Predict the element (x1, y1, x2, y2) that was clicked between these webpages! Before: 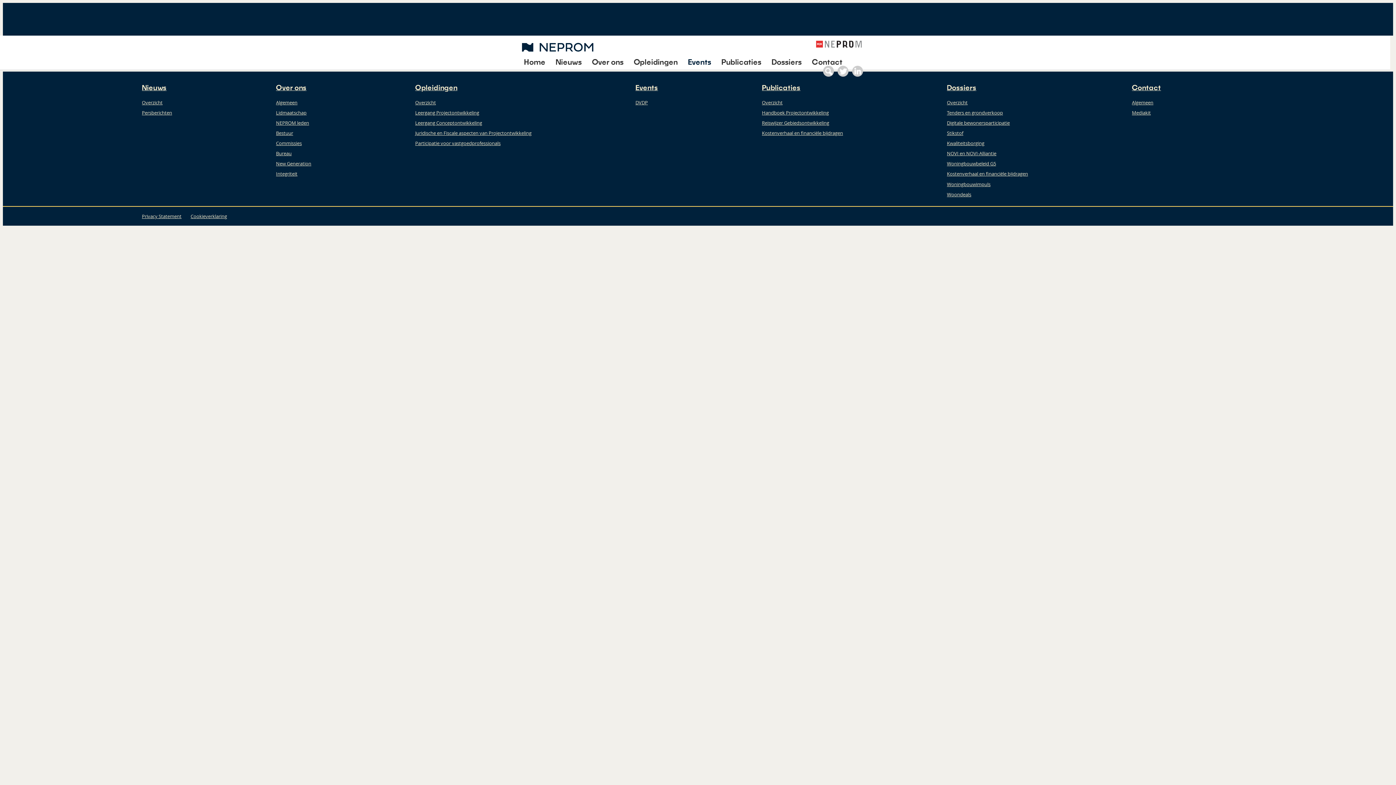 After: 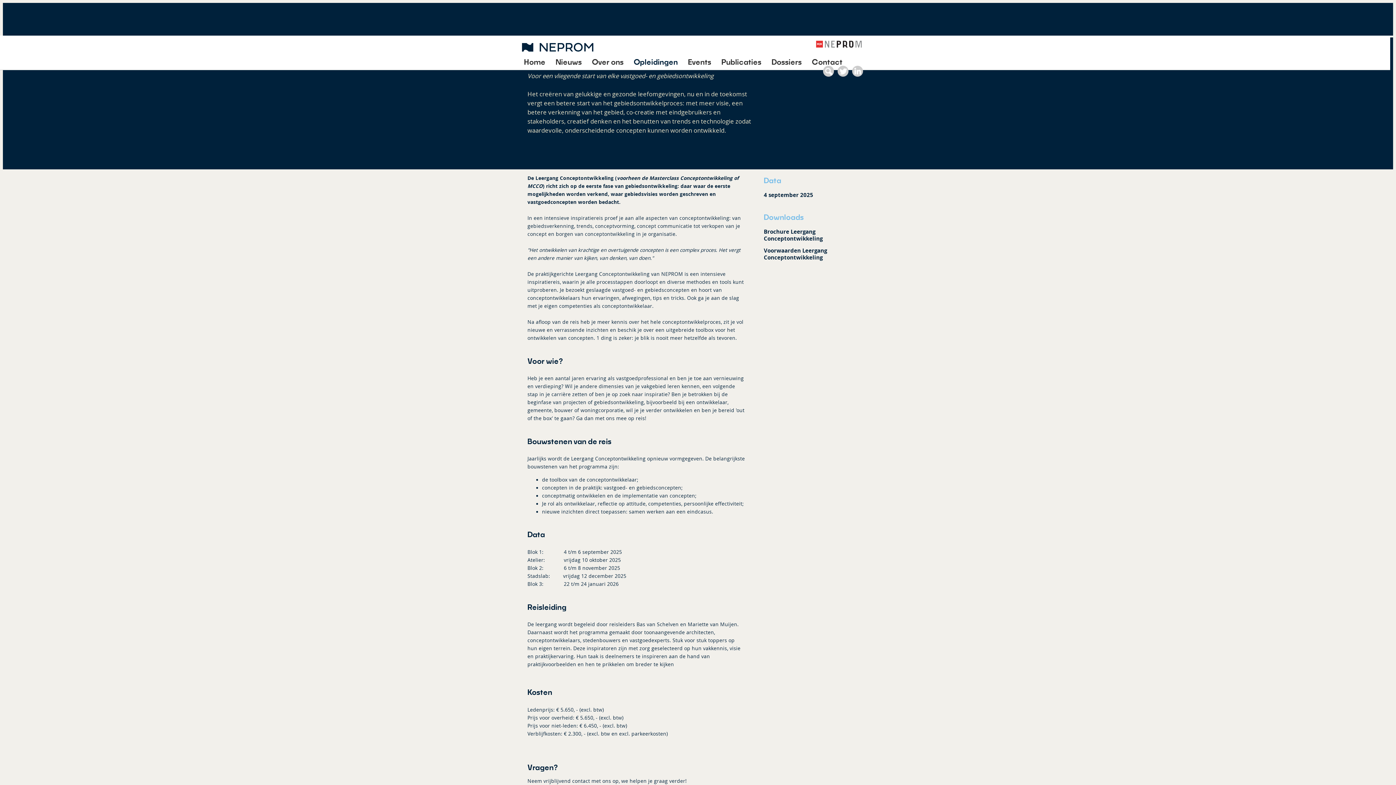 Action: label: Leergang Conceptontwikkeling bbox: (415, 119, 624, 129)